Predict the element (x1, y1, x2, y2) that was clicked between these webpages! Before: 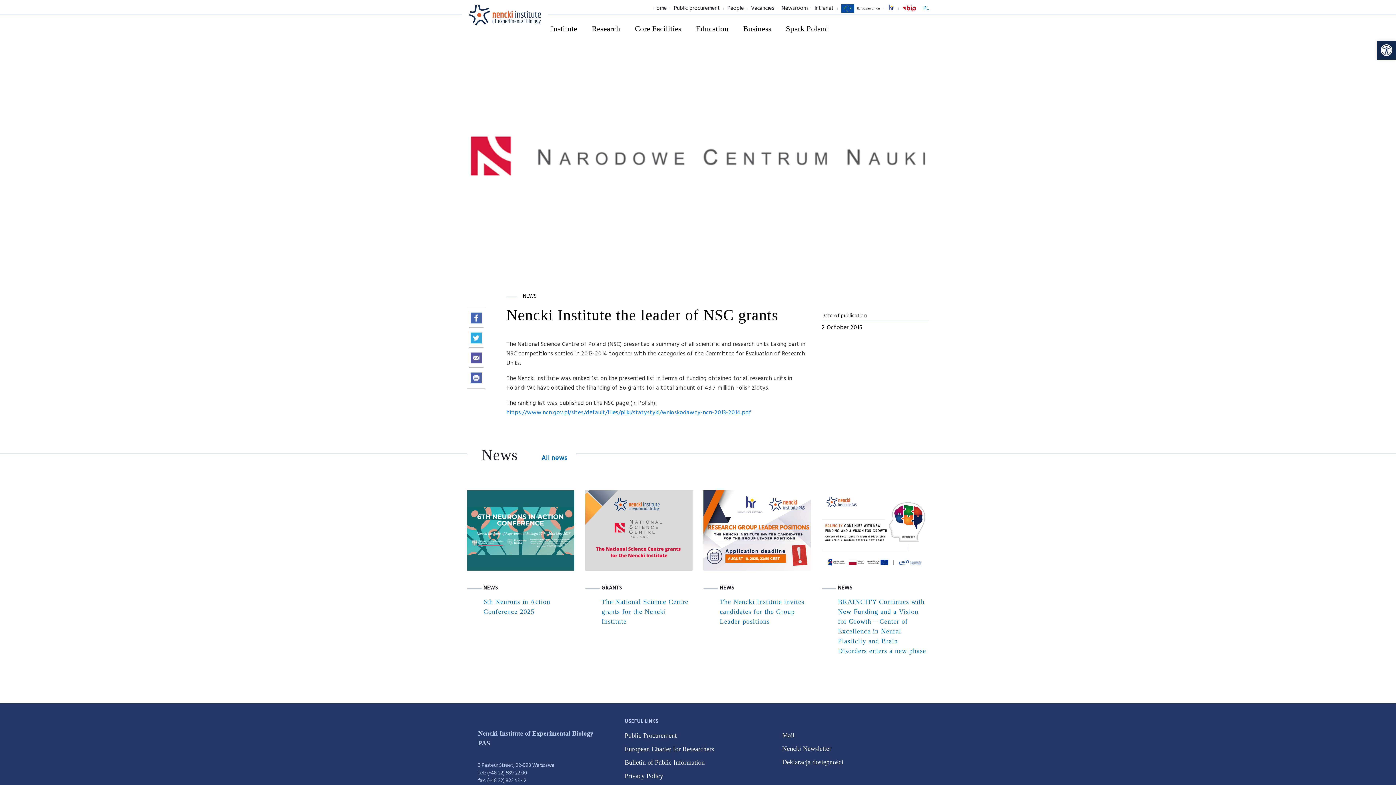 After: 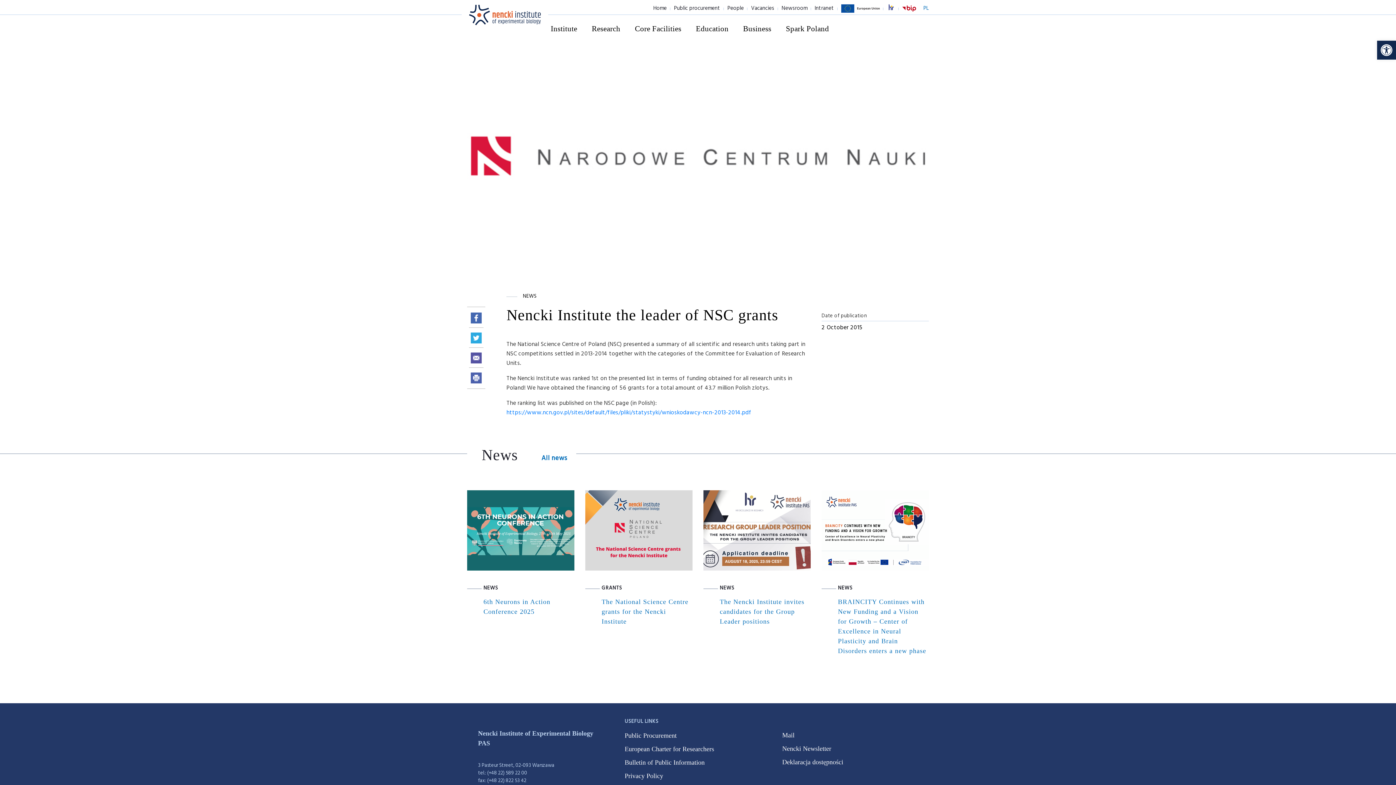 Action: bbox: (720, 584, 734, 592) label: NEWS